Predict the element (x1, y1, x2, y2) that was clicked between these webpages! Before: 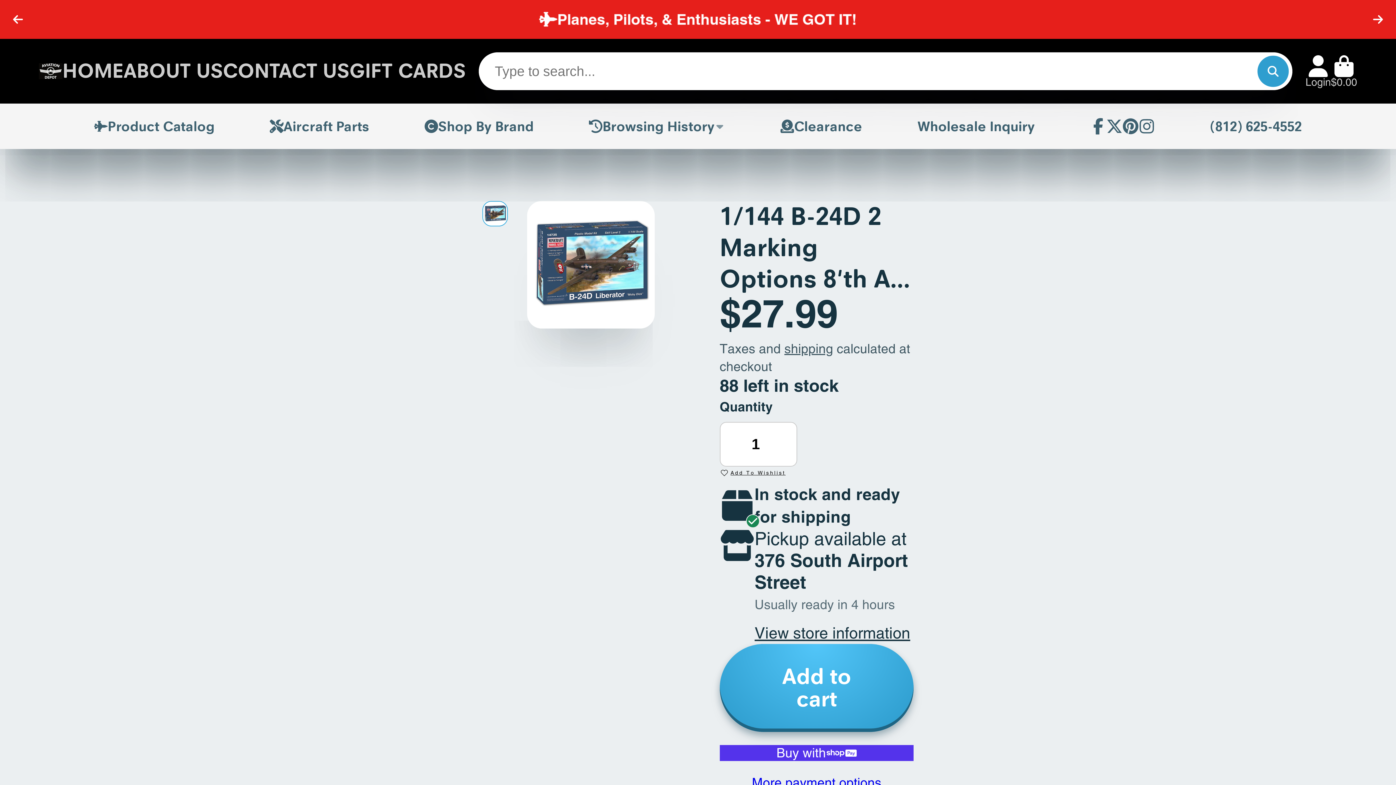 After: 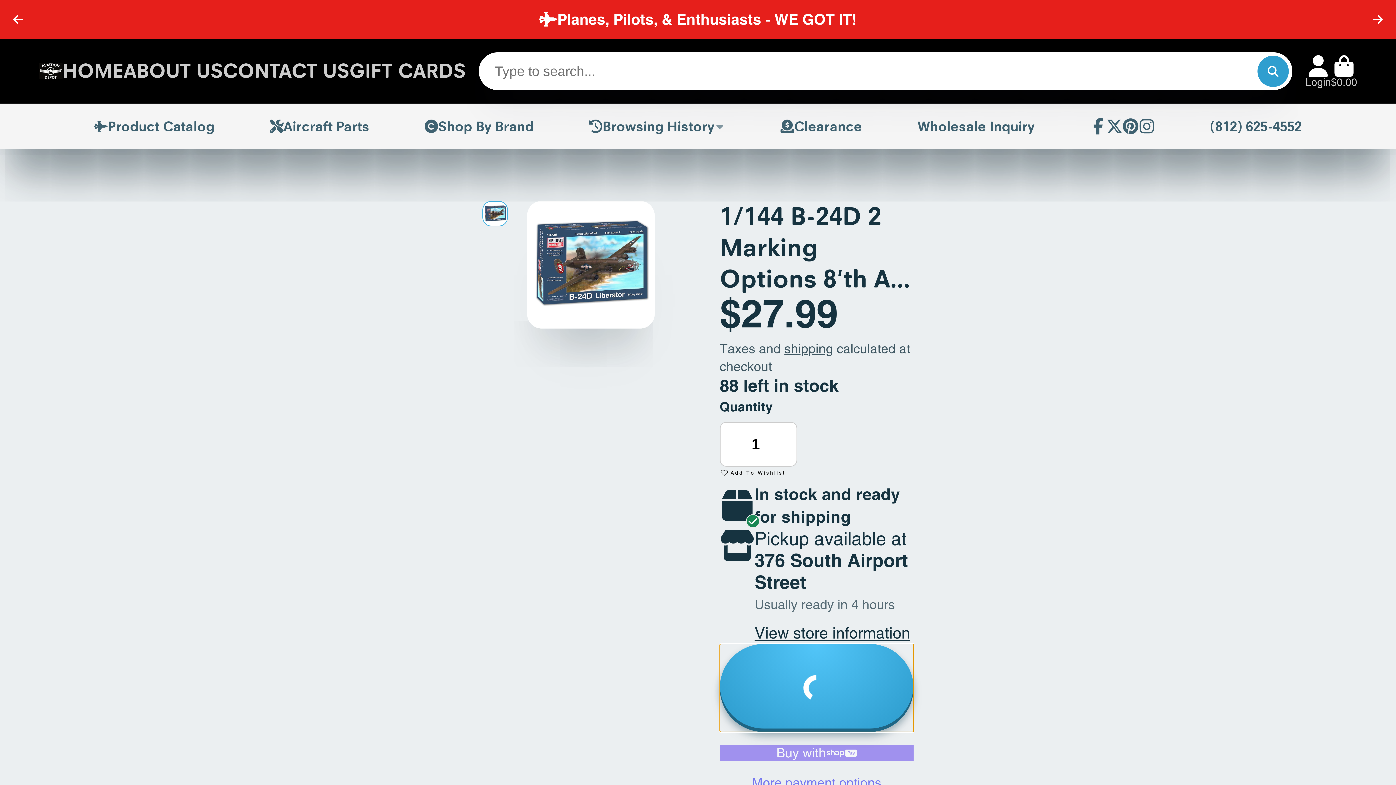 Action: label: Add to cart bbox: (719, 644, 913, 732)